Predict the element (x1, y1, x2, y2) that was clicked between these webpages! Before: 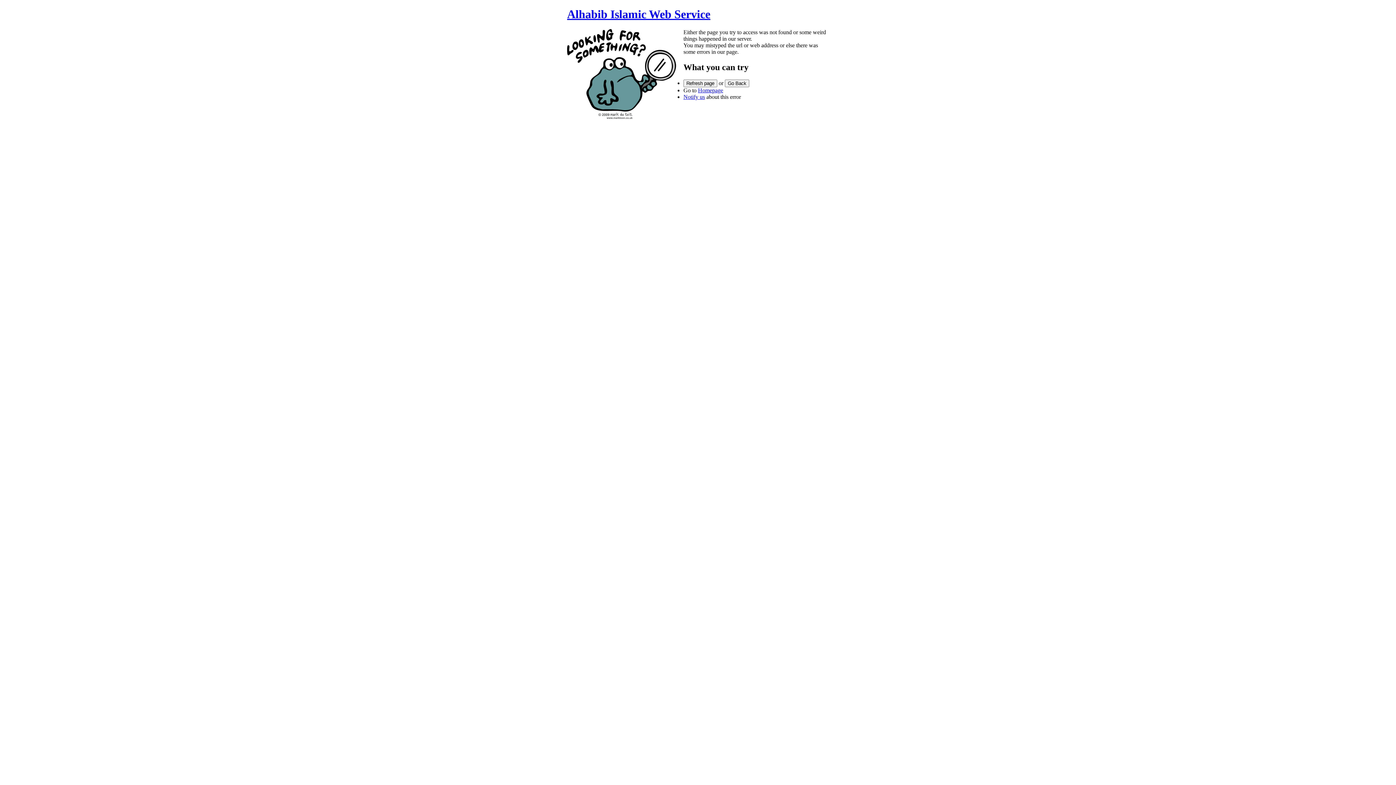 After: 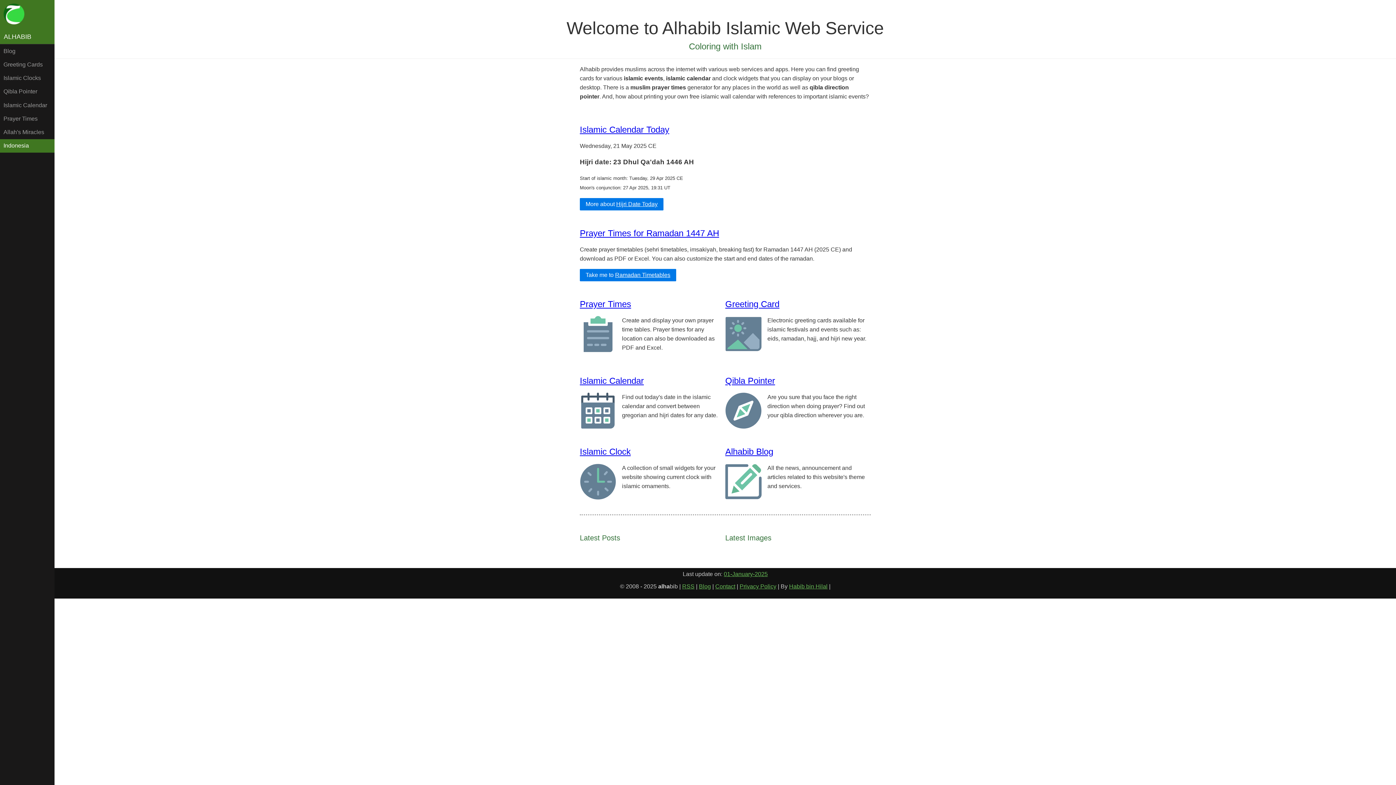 Action: bbox: (567, 7, 710, 20) label: Alhabib Islamic Web Service